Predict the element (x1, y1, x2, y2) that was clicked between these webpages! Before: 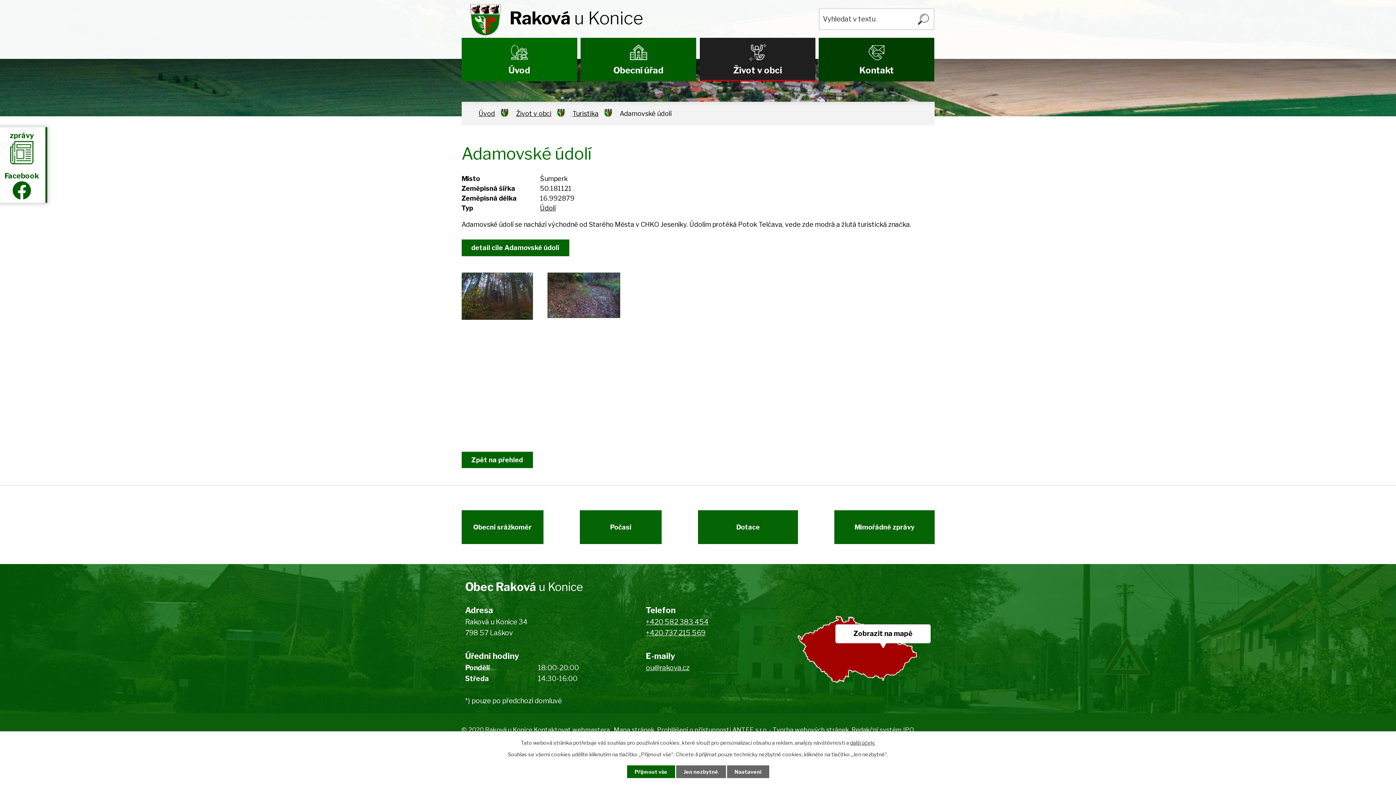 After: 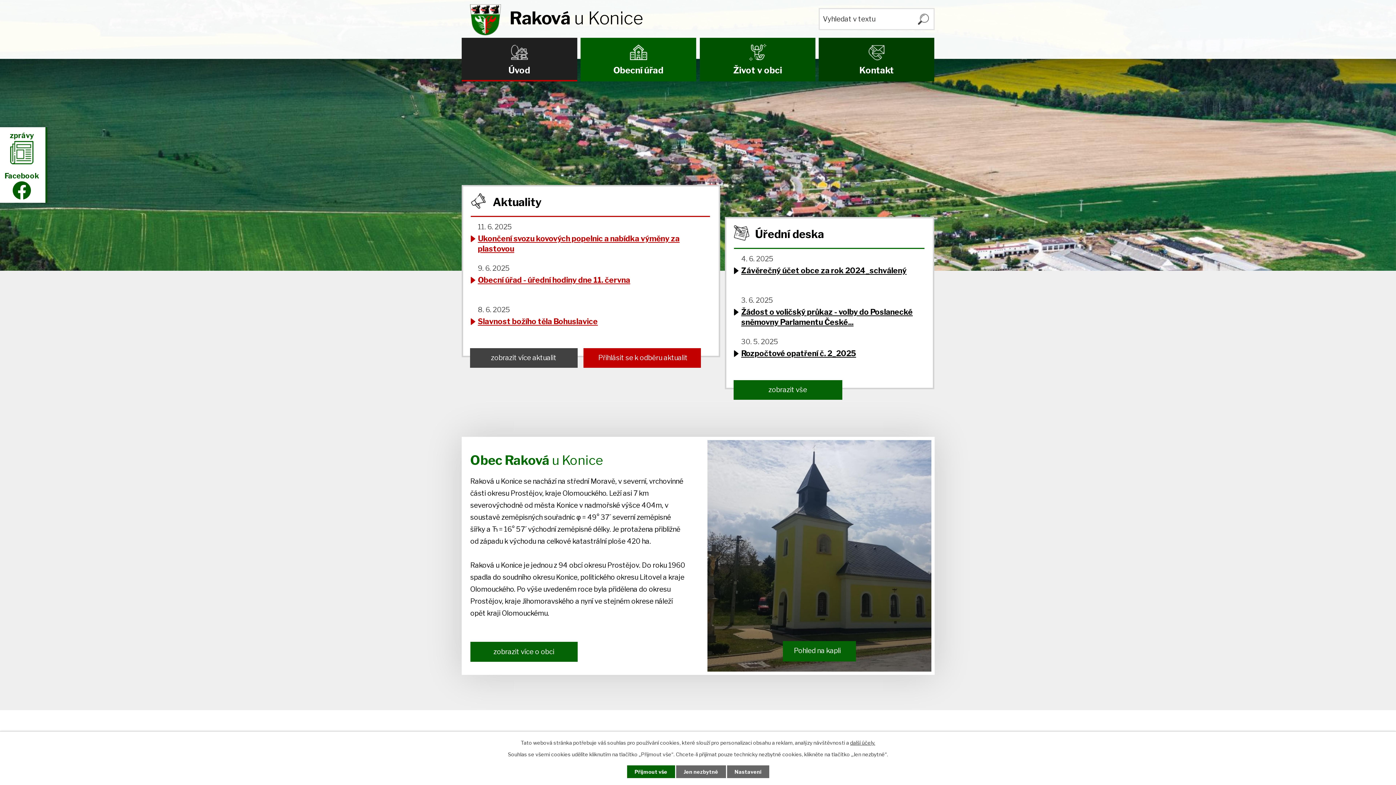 Action: bbox: (478, 109, 495, 117) label: Úvod